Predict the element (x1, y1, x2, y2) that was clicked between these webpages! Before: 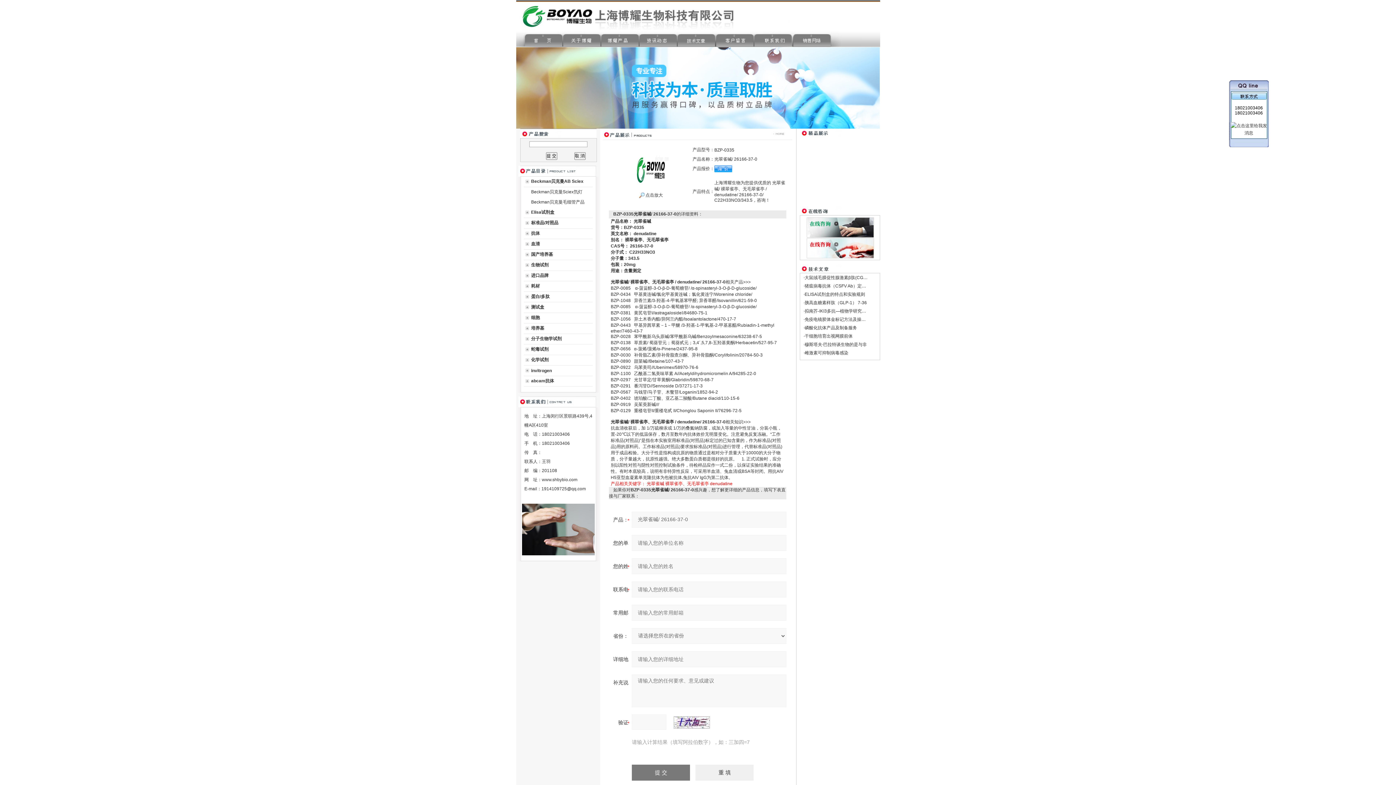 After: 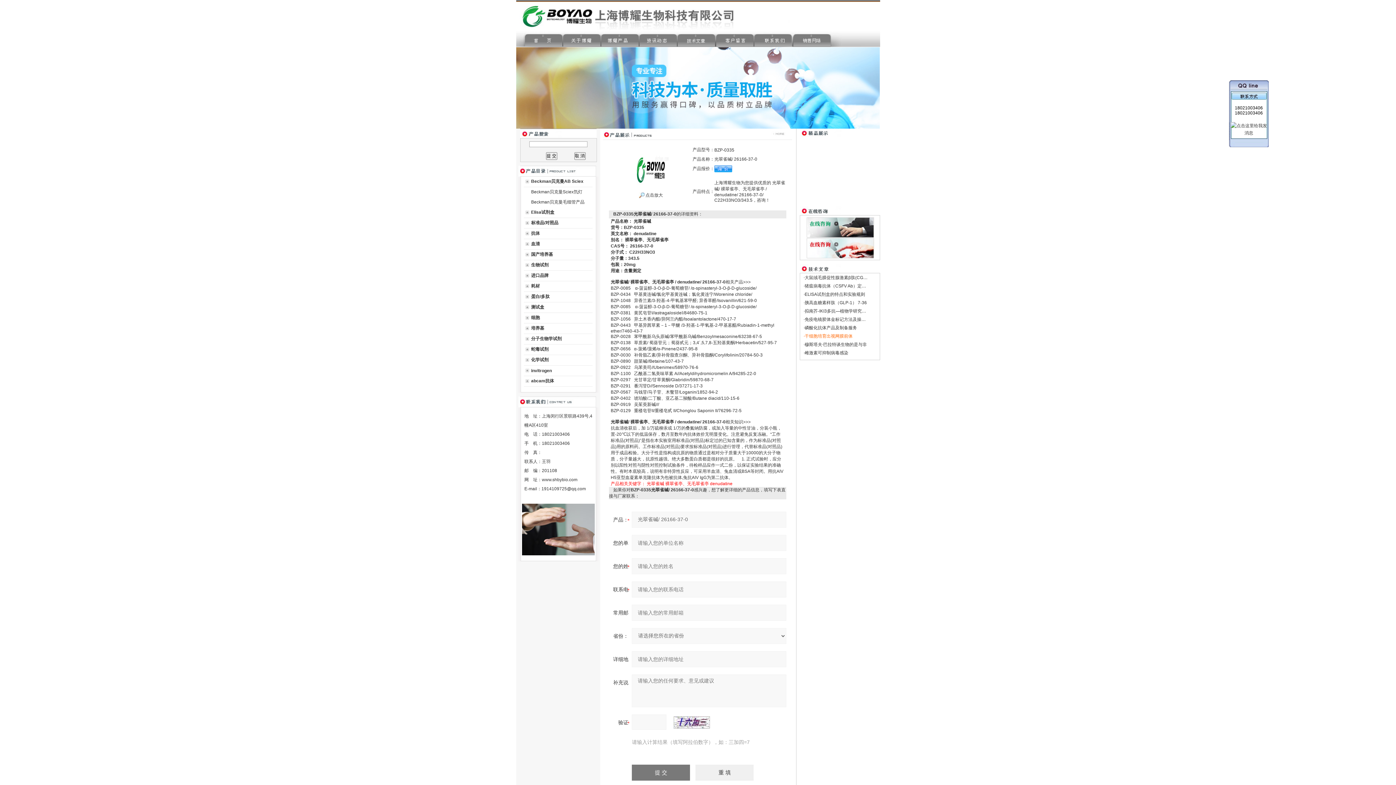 Action: label: ·干细胞培育出视网膜前体 bbox: (803, 333, 852, 338)